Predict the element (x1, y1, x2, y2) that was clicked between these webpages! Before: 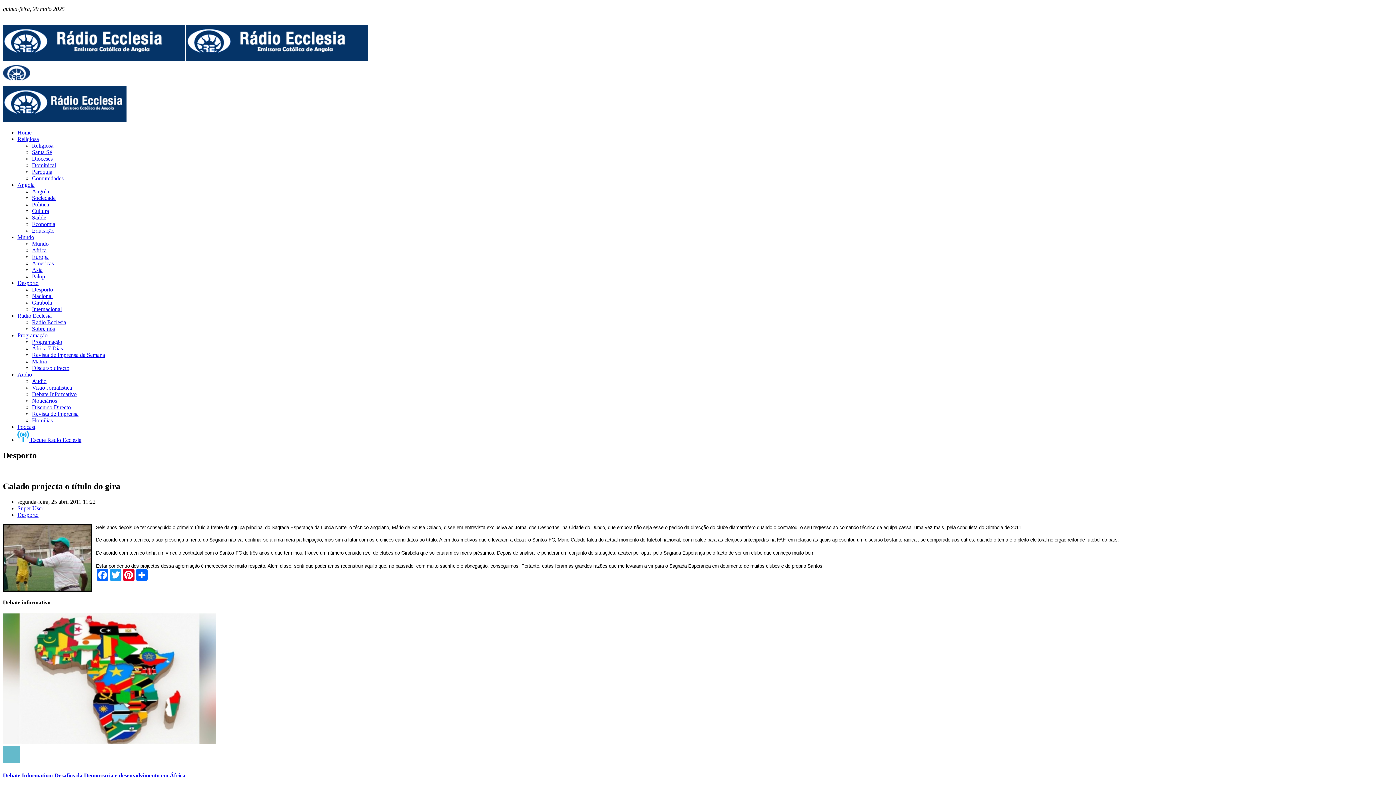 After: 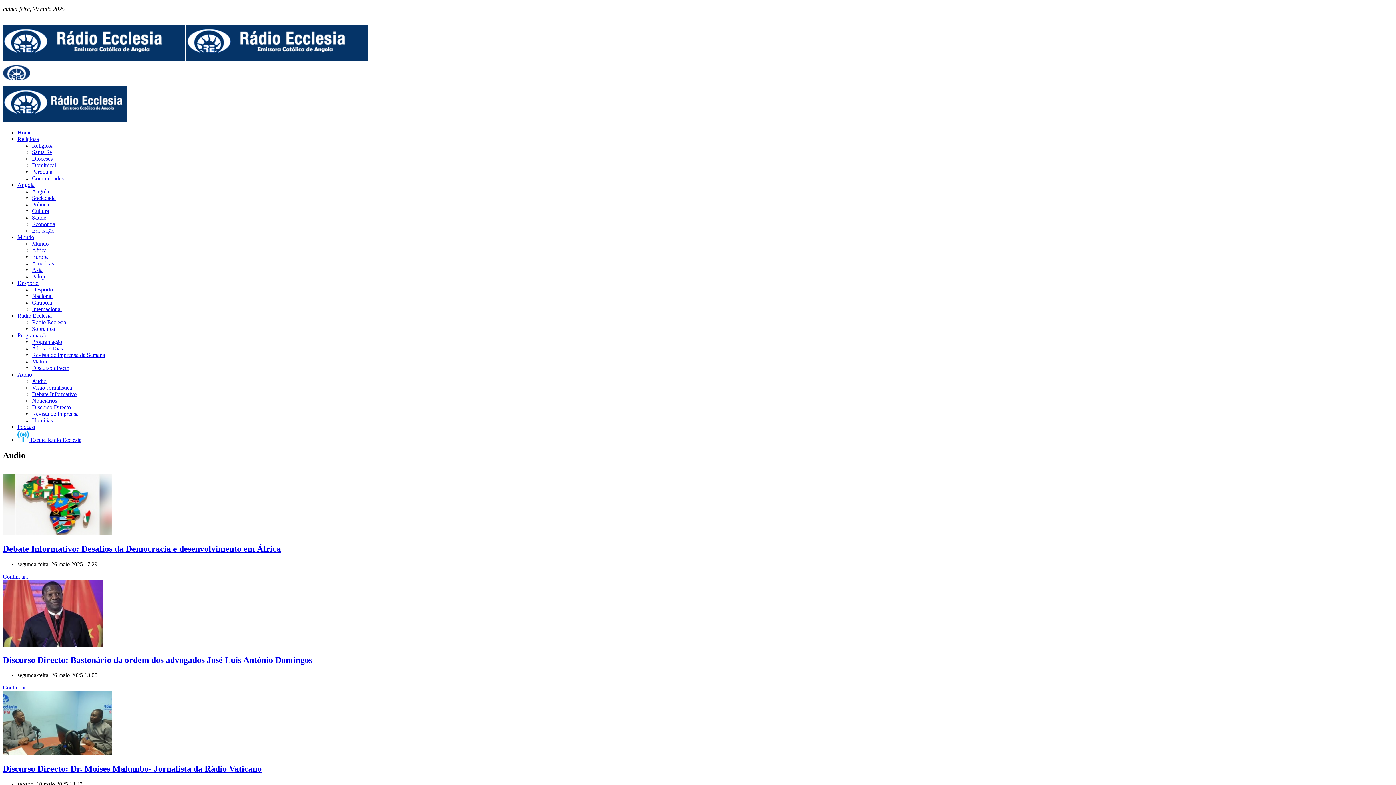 Action: bbox: (32, 378, 1393, 384) label: Audio